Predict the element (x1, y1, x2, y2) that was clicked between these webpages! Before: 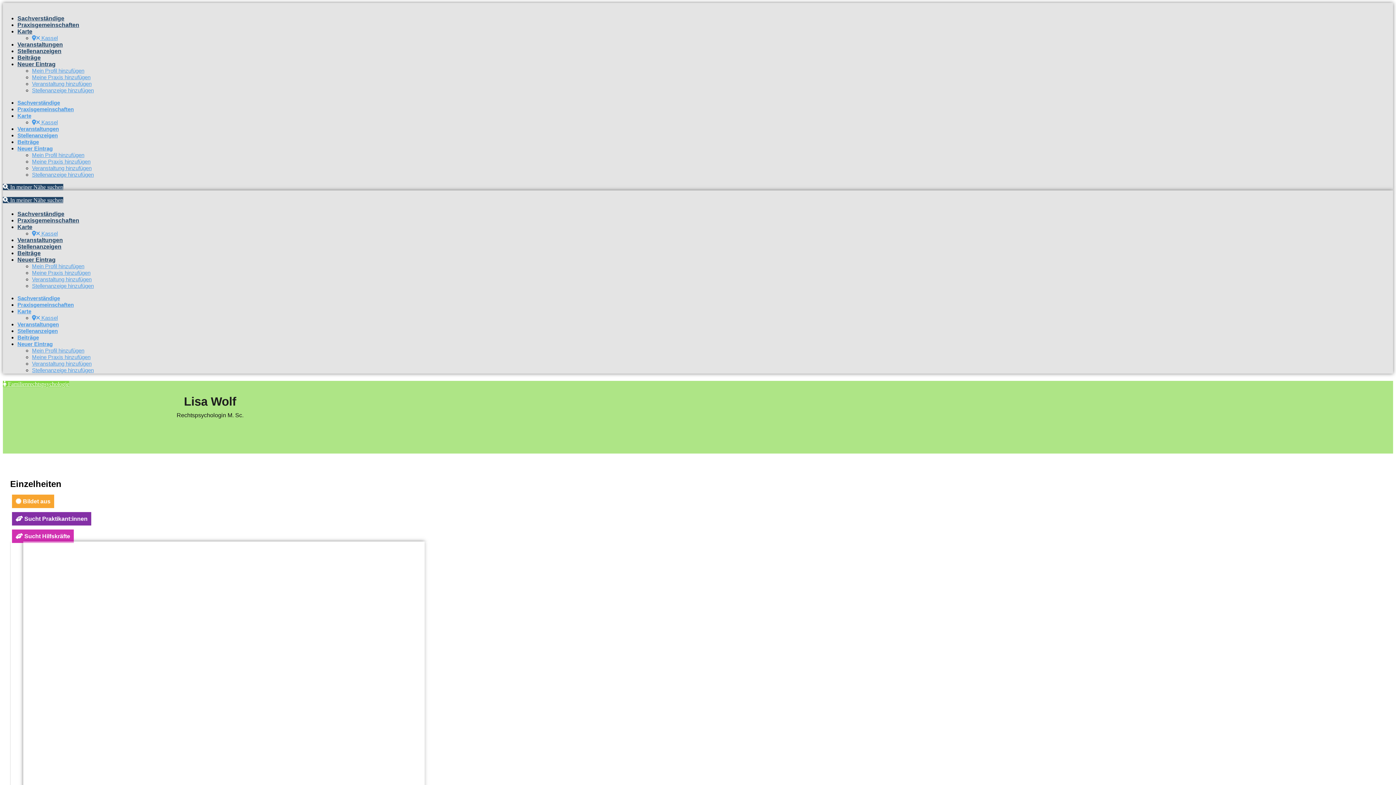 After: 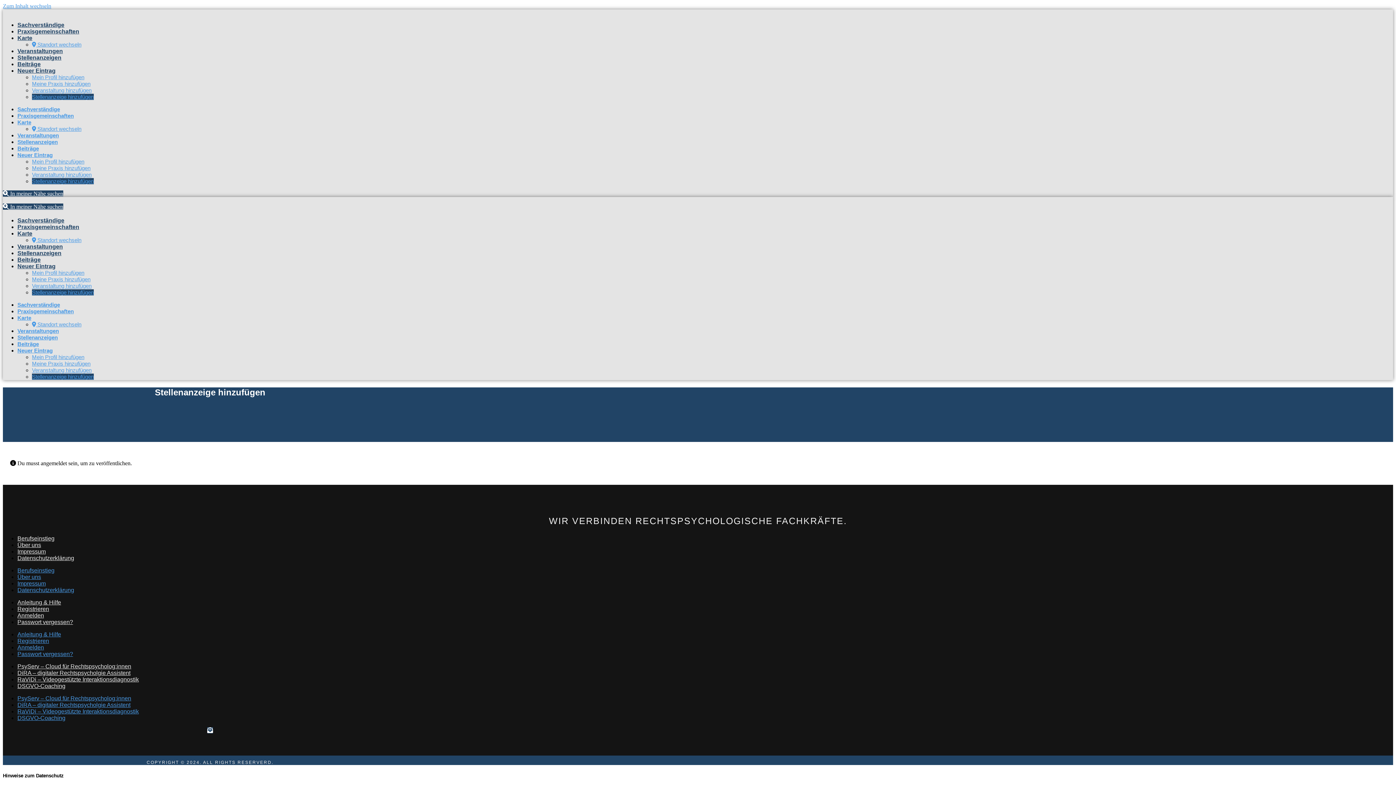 Action: bbox: (32, 282, 93, 289) label: Stellenanzeige hinzufügen